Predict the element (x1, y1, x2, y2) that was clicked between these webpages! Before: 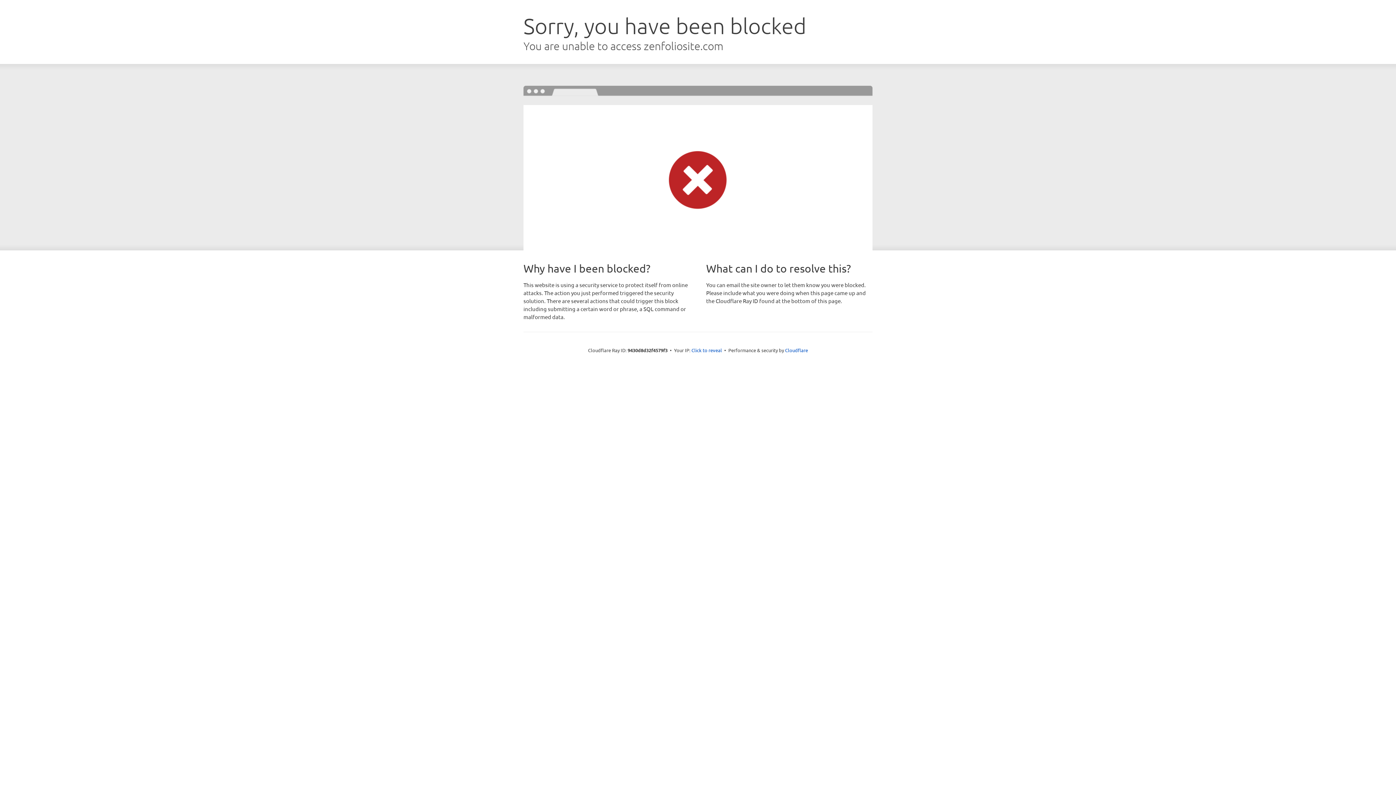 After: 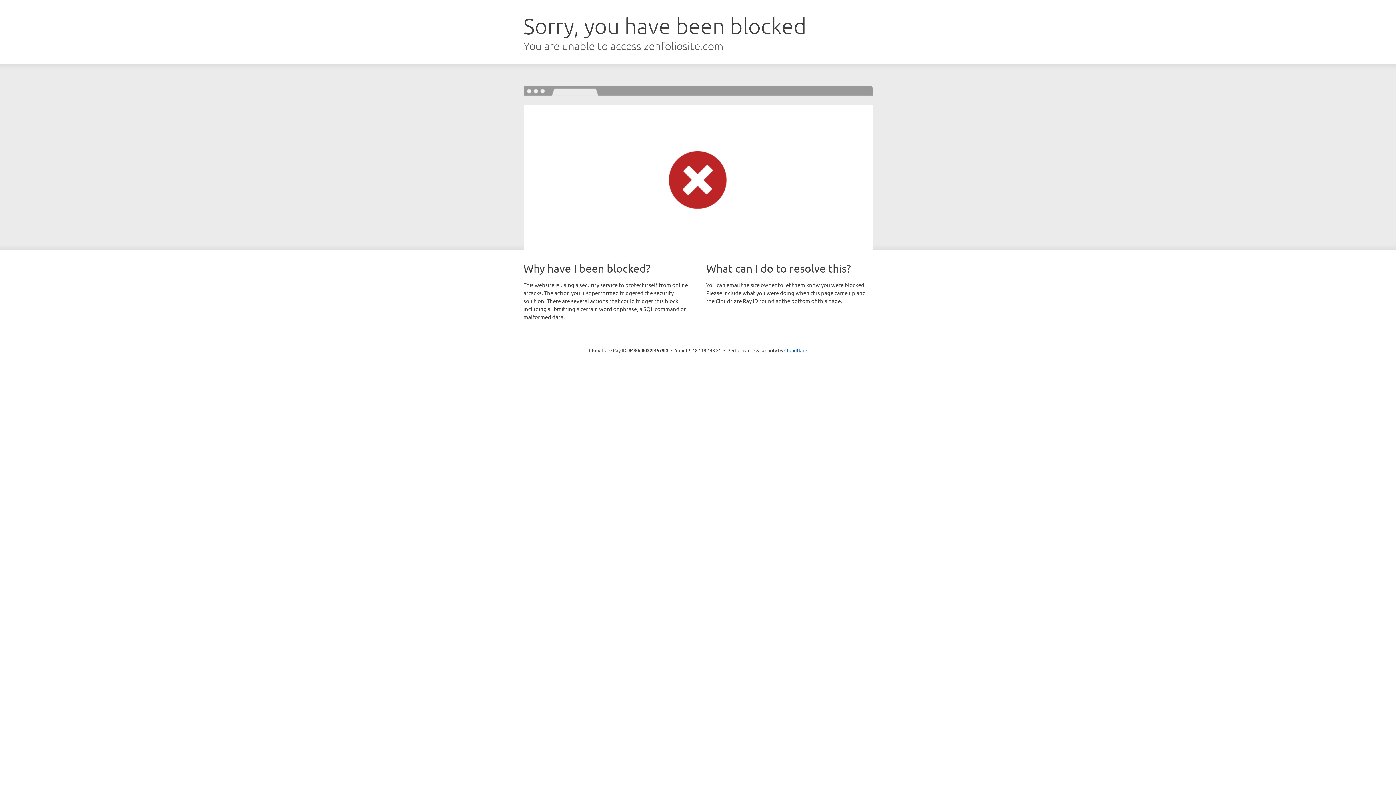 Action: bbox: (691, 346, 722, 353) label: Click to reveal